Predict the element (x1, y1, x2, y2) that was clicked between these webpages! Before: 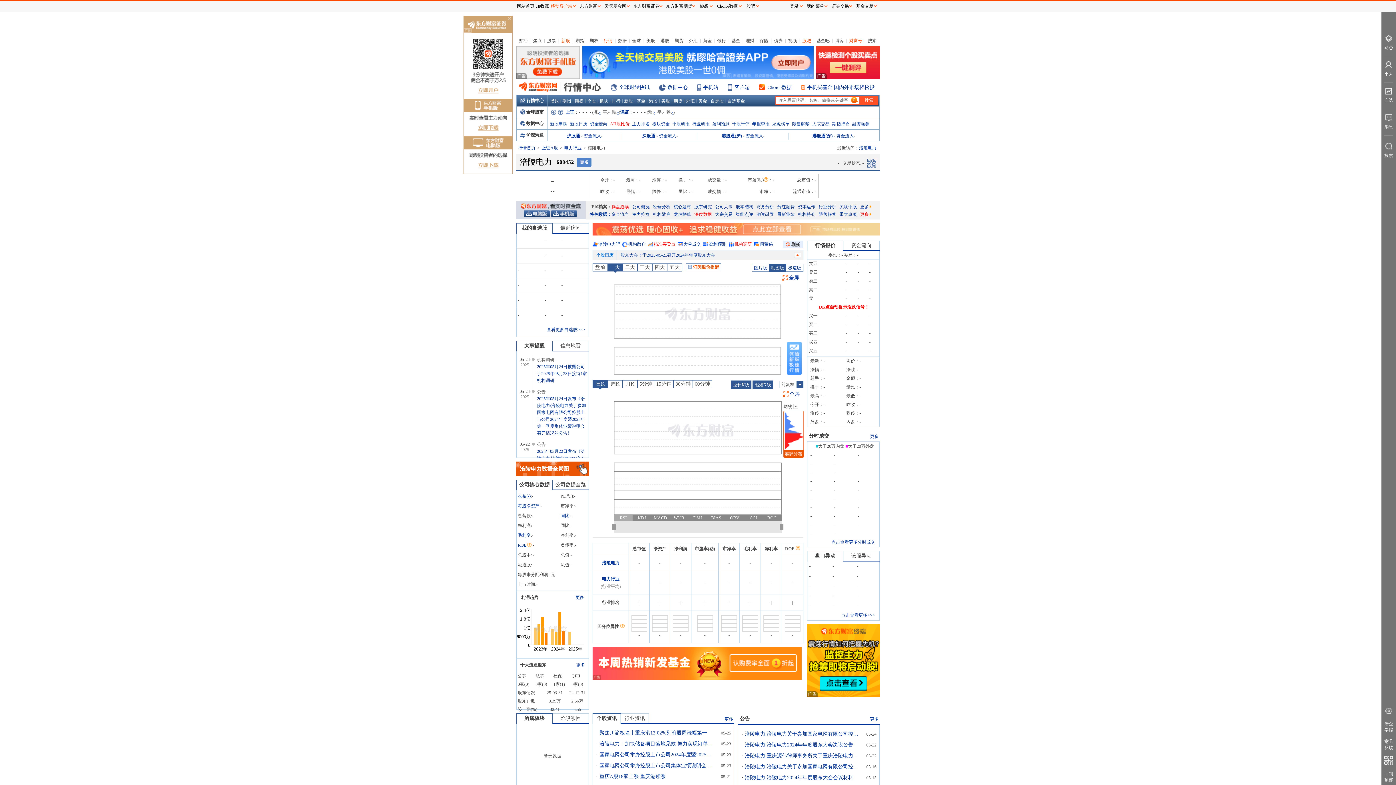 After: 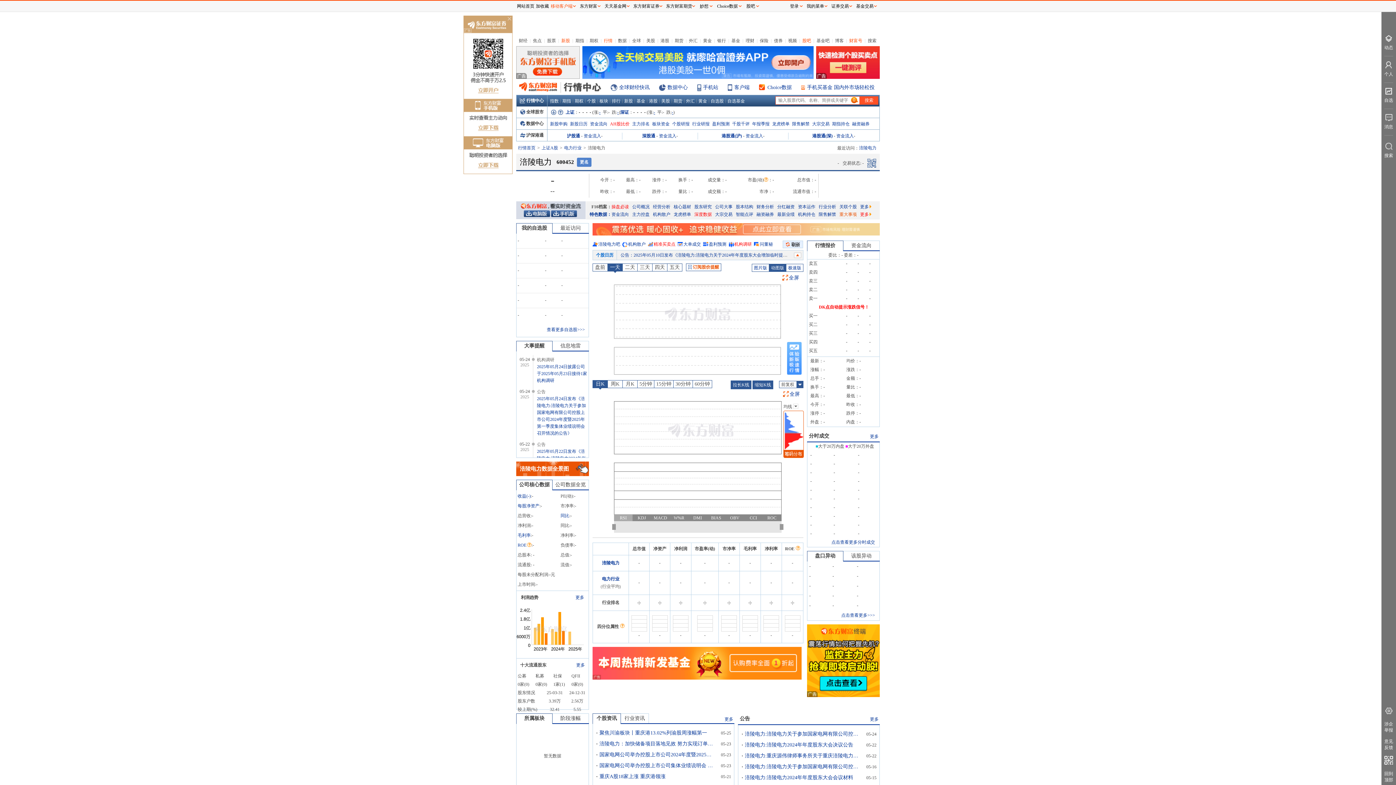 Action: label: 重大事项 bbox: (839, 212, 857, 217)